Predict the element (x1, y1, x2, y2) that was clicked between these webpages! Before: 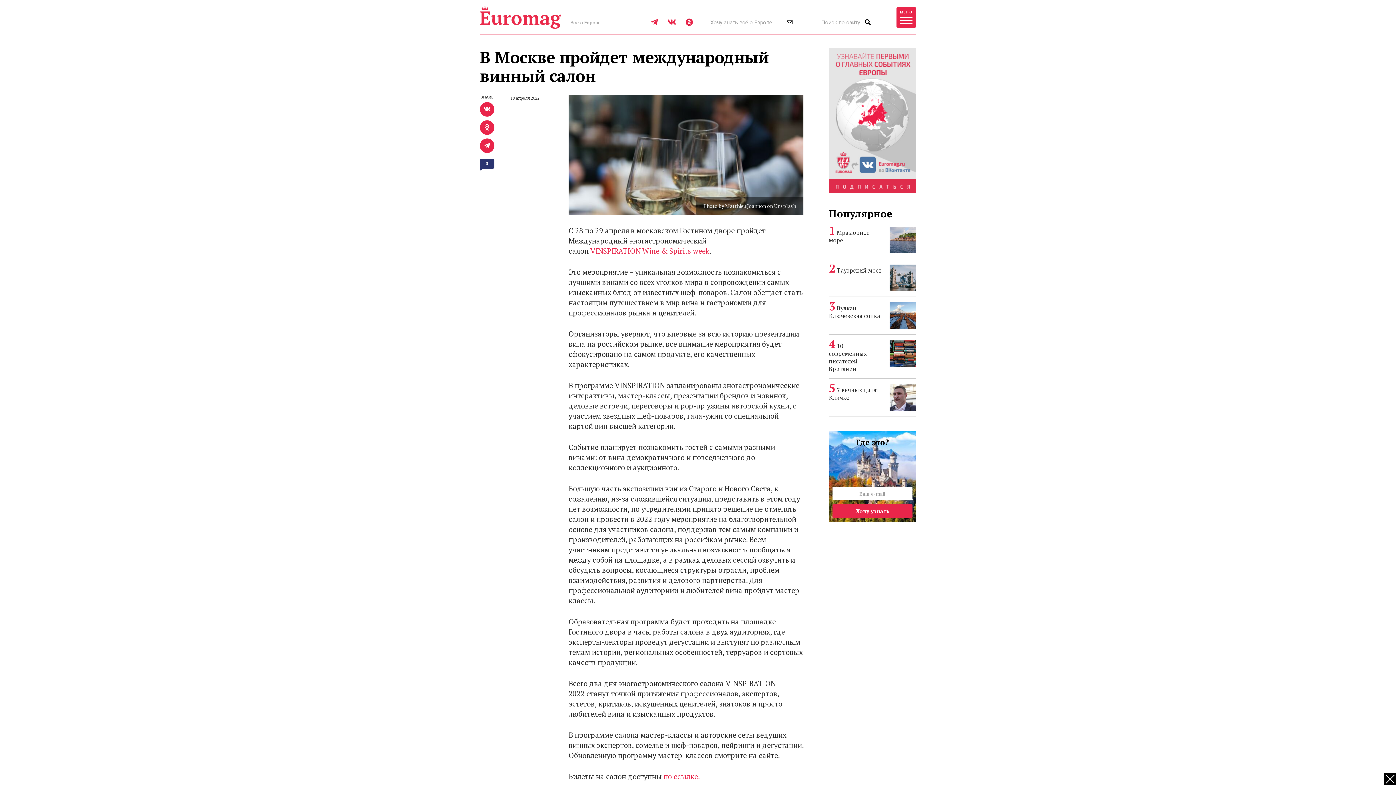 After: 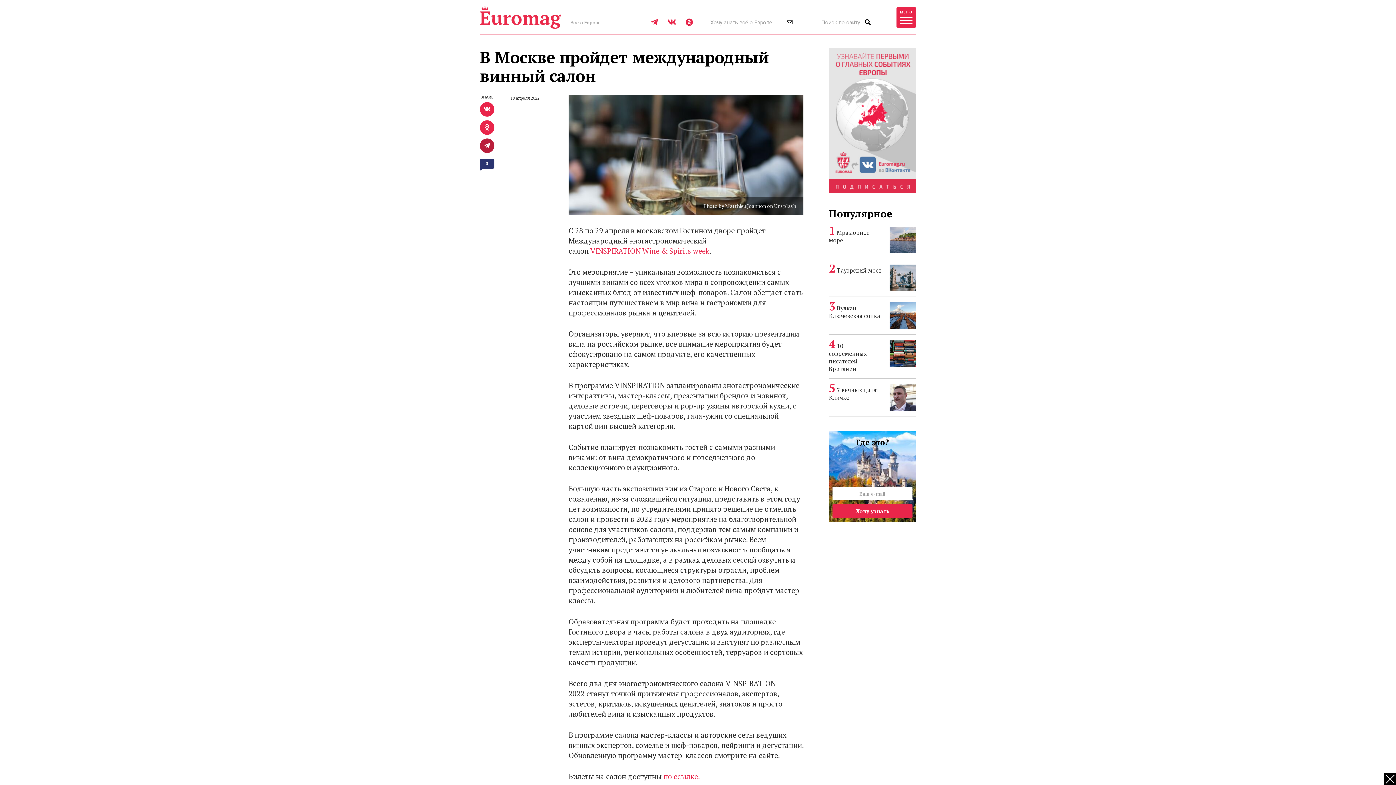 Action: bbox: (480, 138, 494, 153)